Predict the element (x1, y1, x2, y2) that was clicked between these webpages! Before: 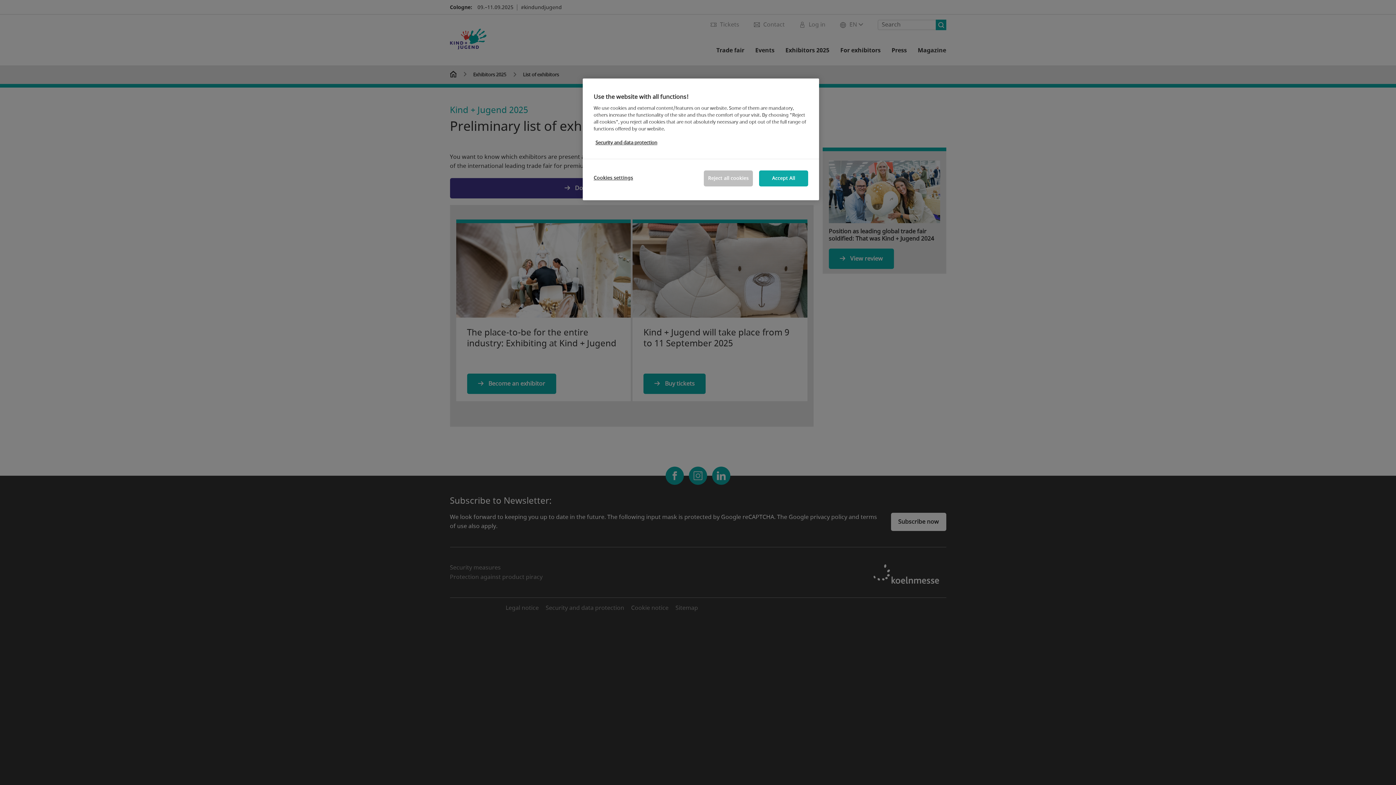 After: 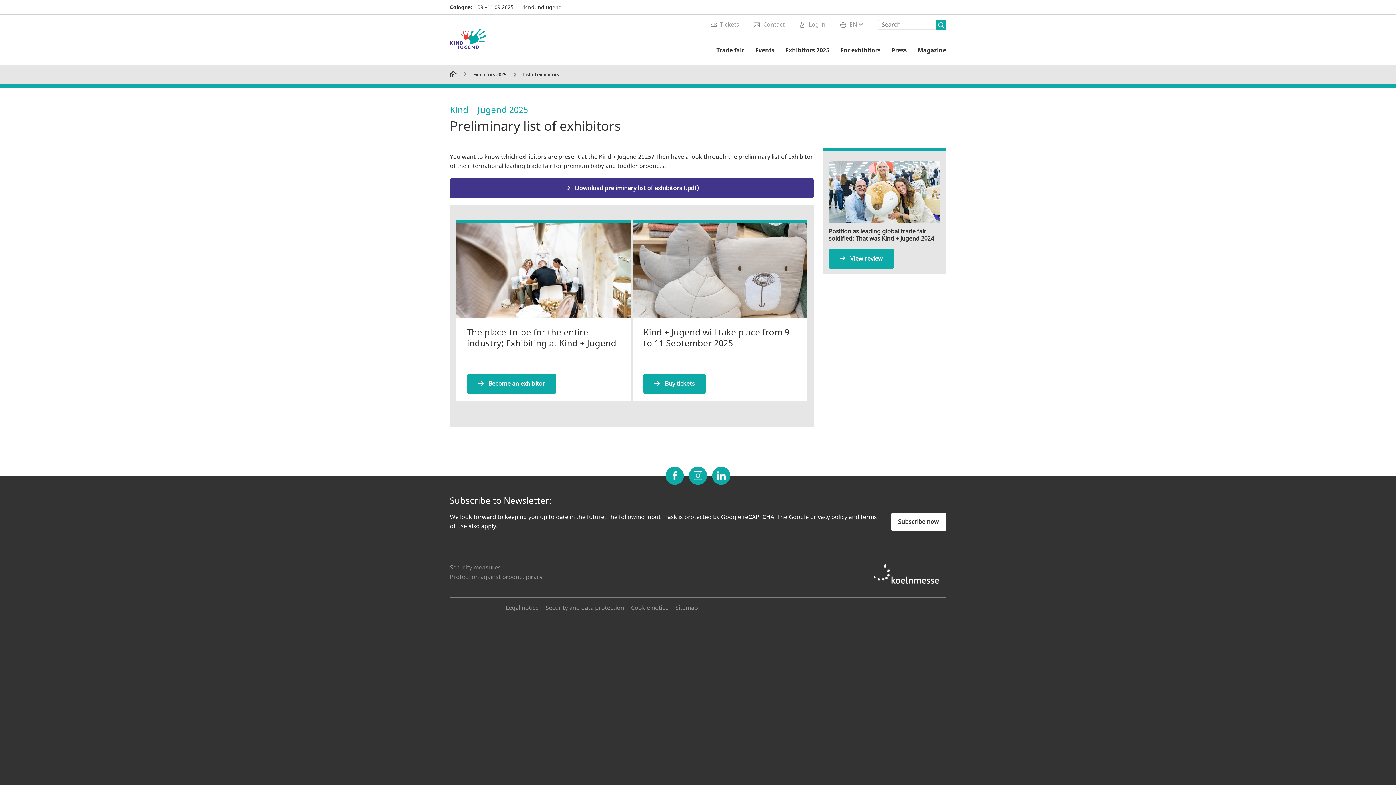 Action: label: Accept All bbox: (759, 170, 808, 186)